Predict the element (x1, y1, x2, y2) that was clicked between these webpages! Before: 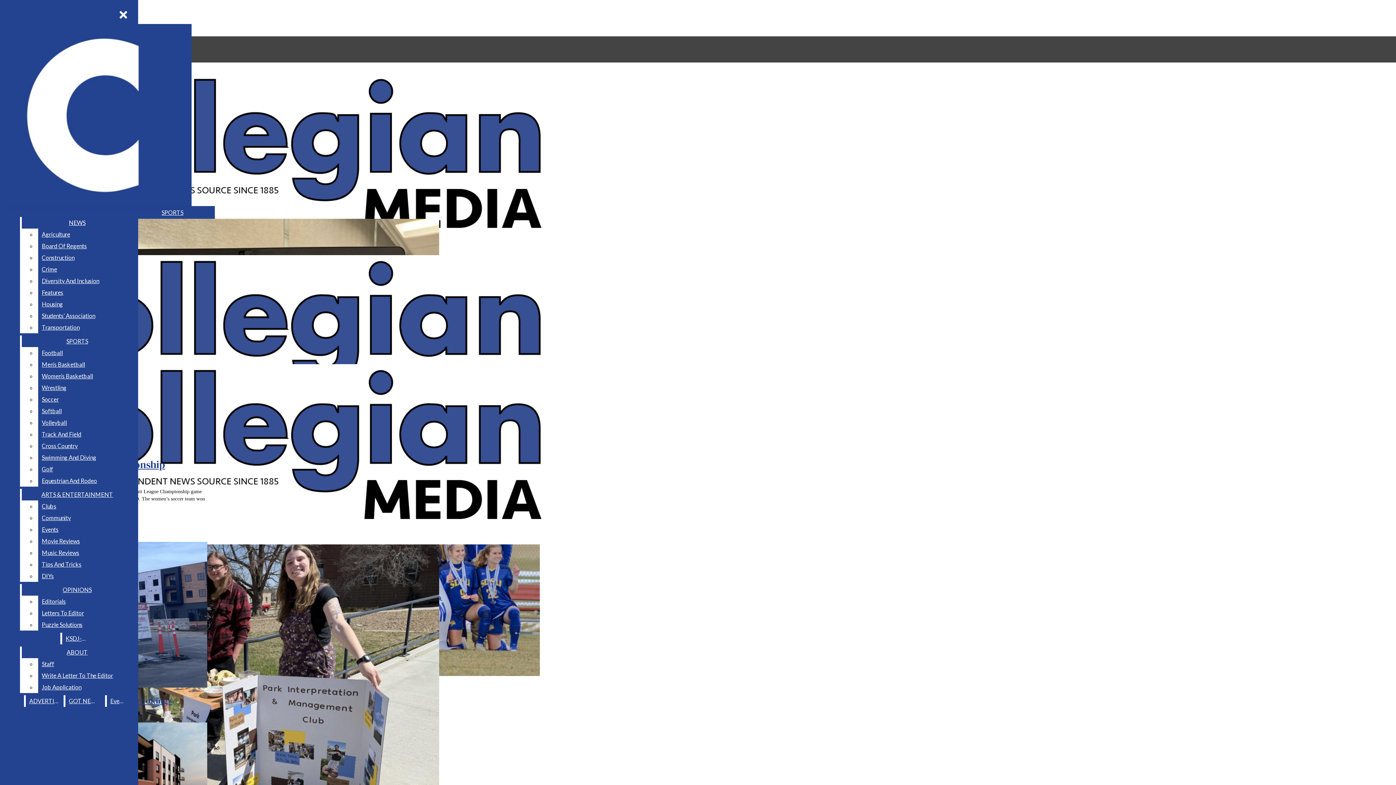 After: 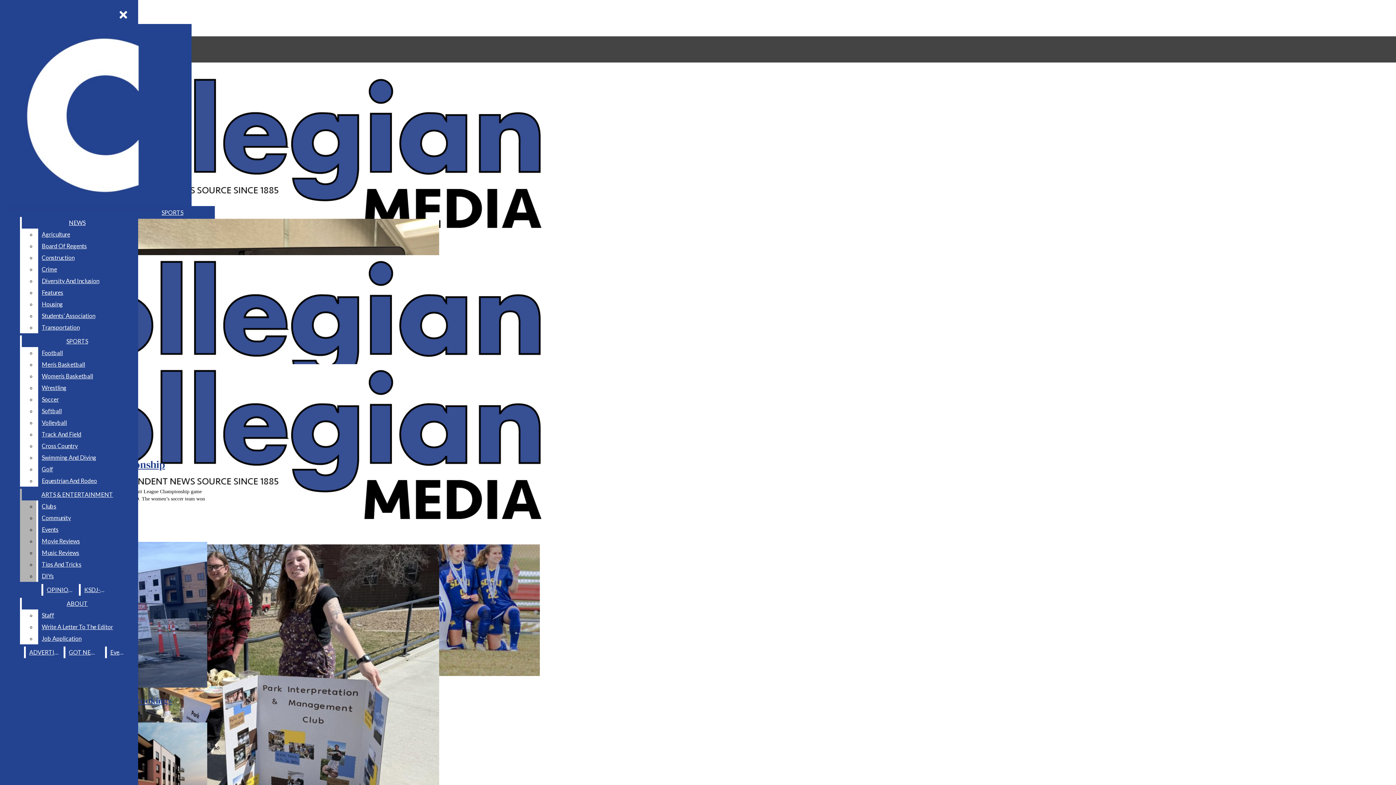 Action: bbox: (38, 535, 132, 547) label: Movie Reviews